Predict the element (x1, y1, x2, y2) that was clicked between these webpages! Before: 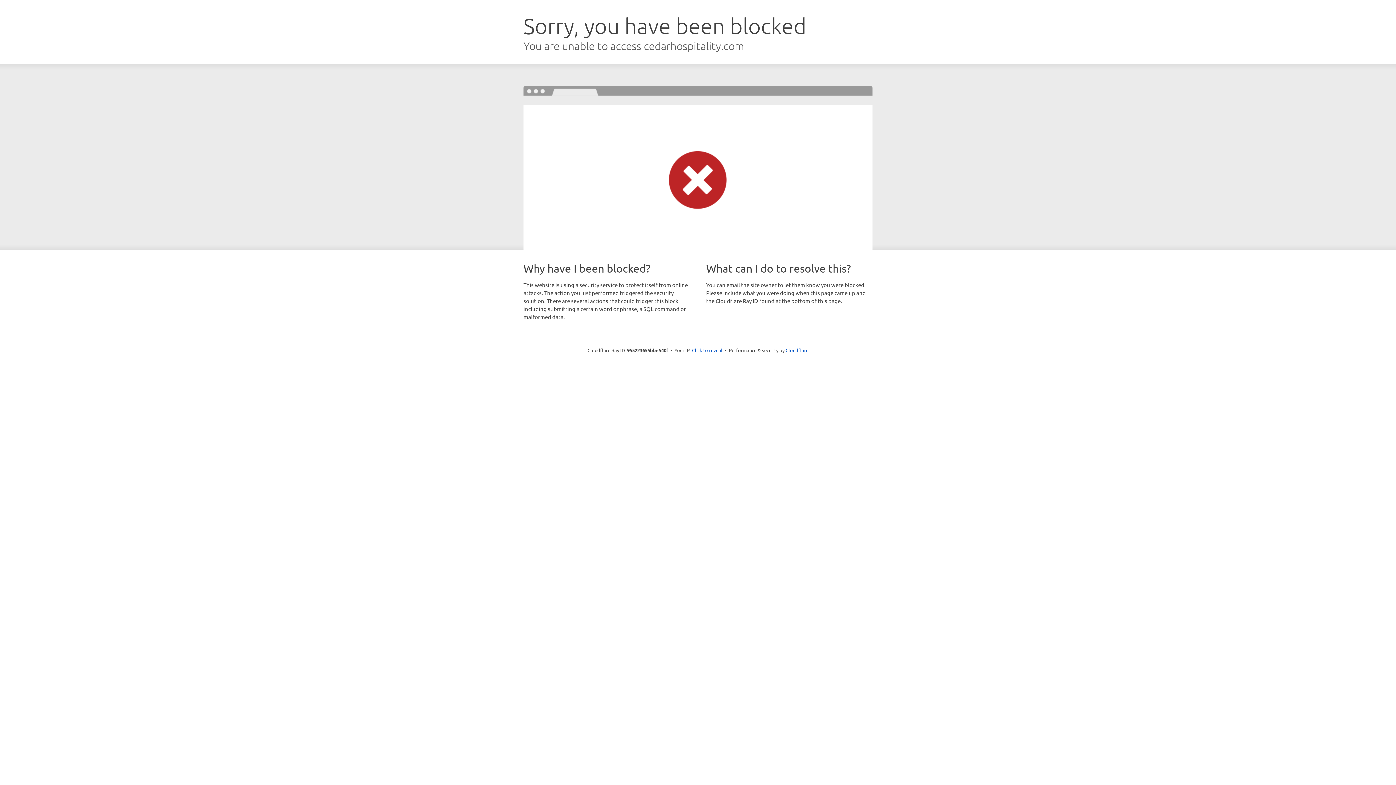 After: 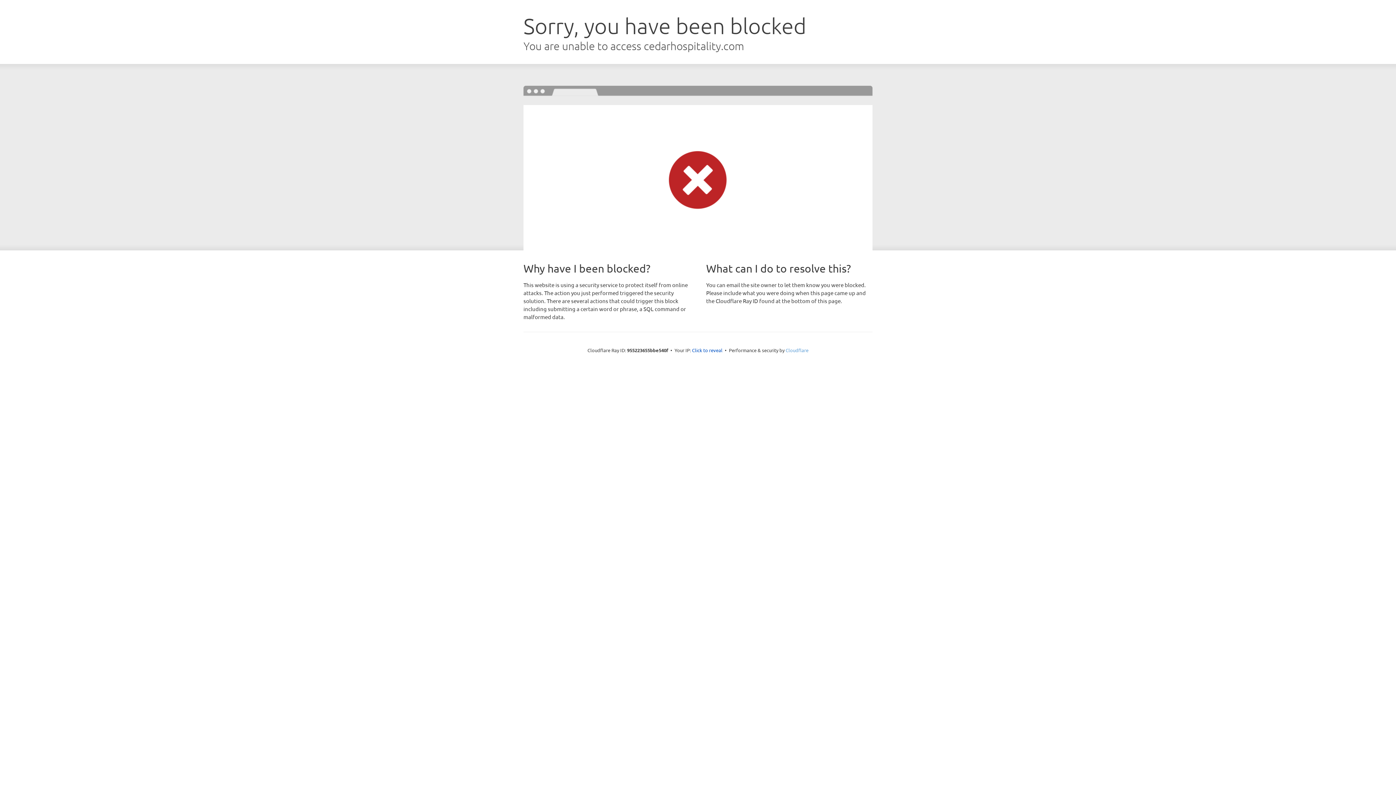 Action: label: Cloudflare bbox: (785, 347, 808, 353)